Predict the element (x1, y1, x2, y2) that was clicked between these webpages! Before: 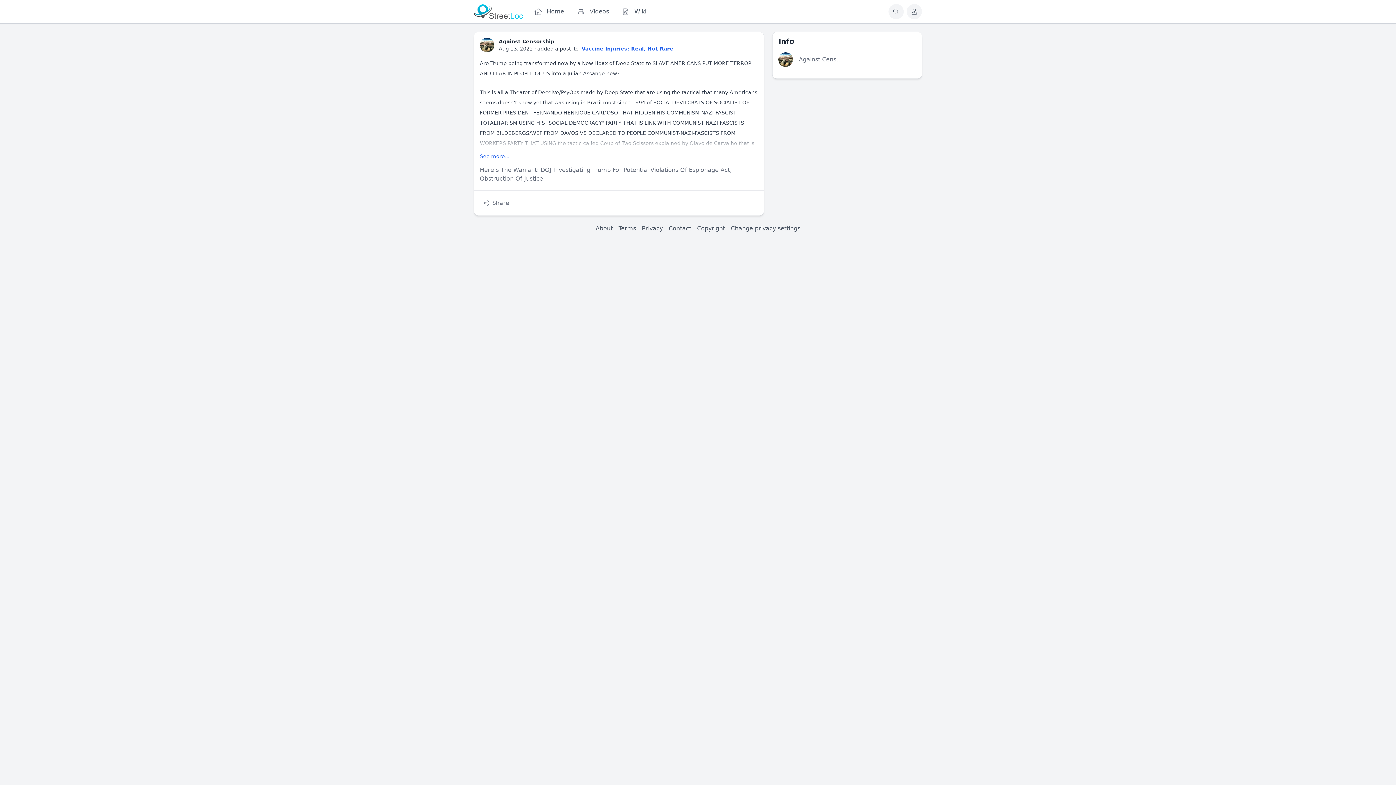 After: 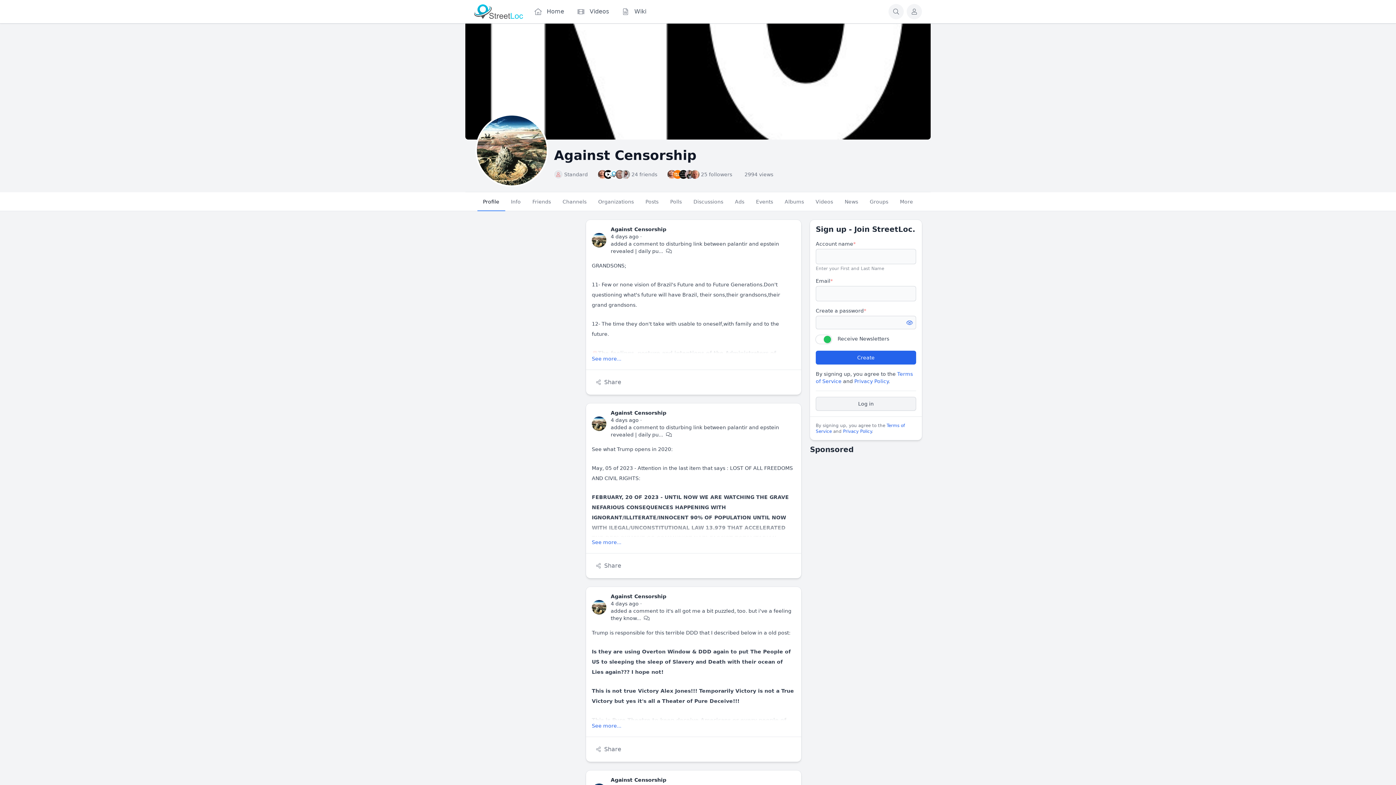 Action: bbox: (480, 37, 494, 52)